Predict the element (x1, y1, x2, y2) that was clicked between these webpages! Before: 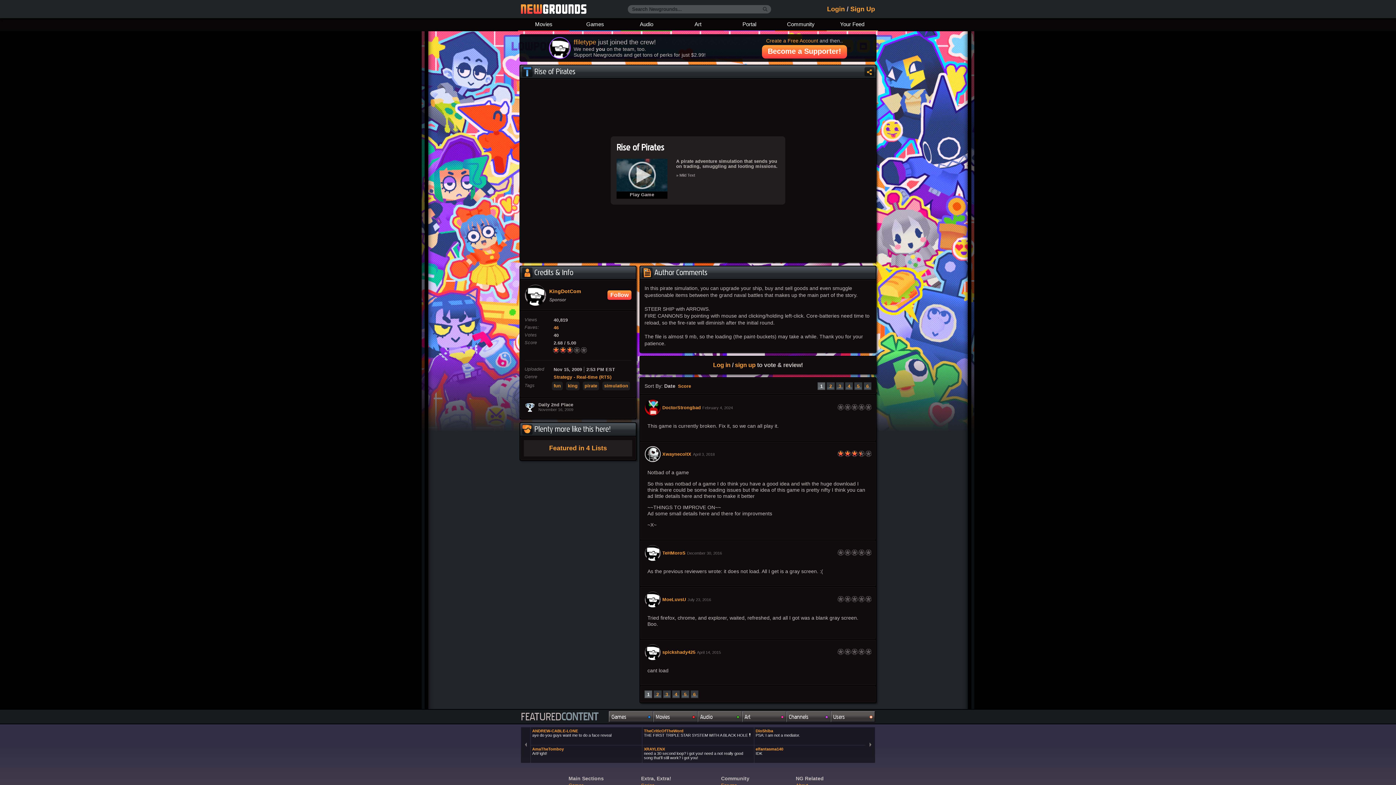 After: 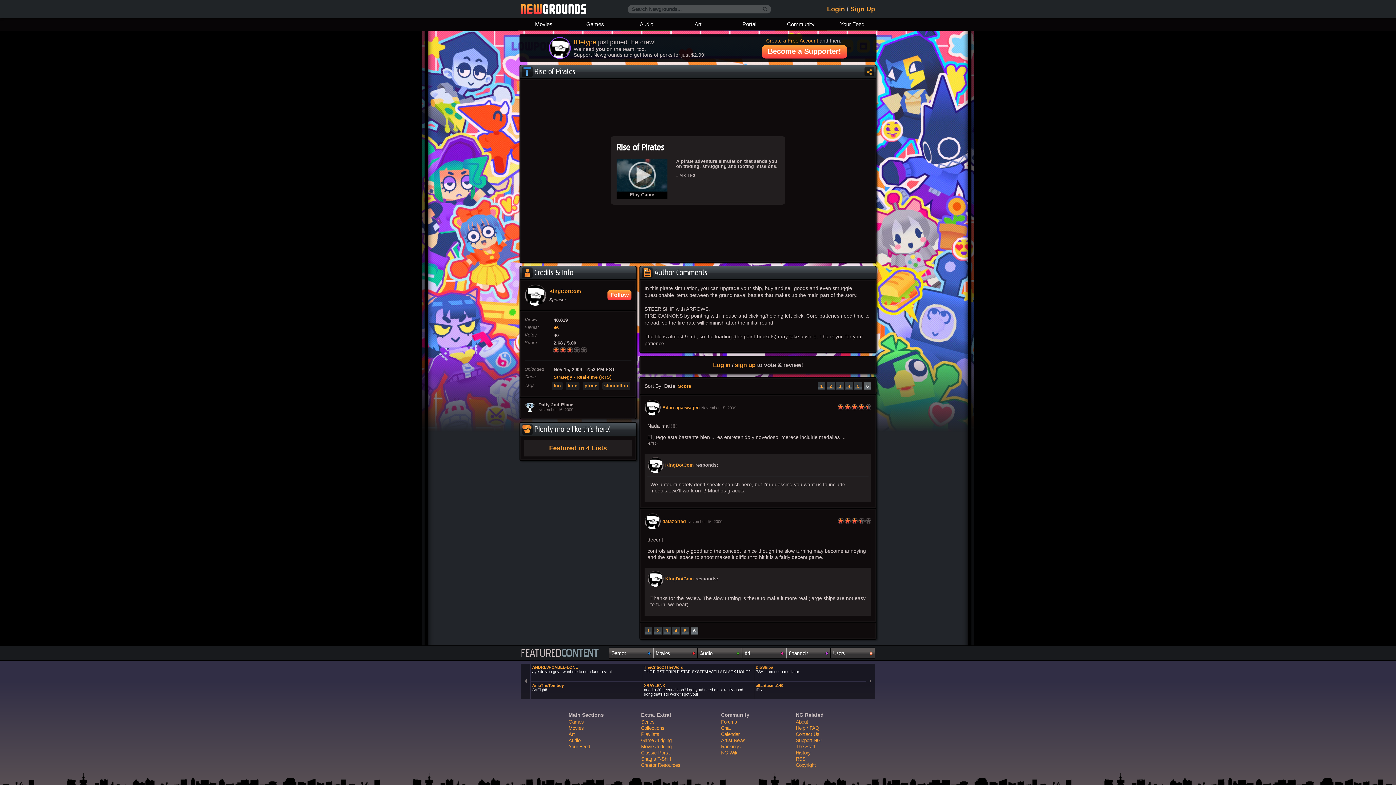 Action: bbox: (863, 382, 871, 390) label: 6